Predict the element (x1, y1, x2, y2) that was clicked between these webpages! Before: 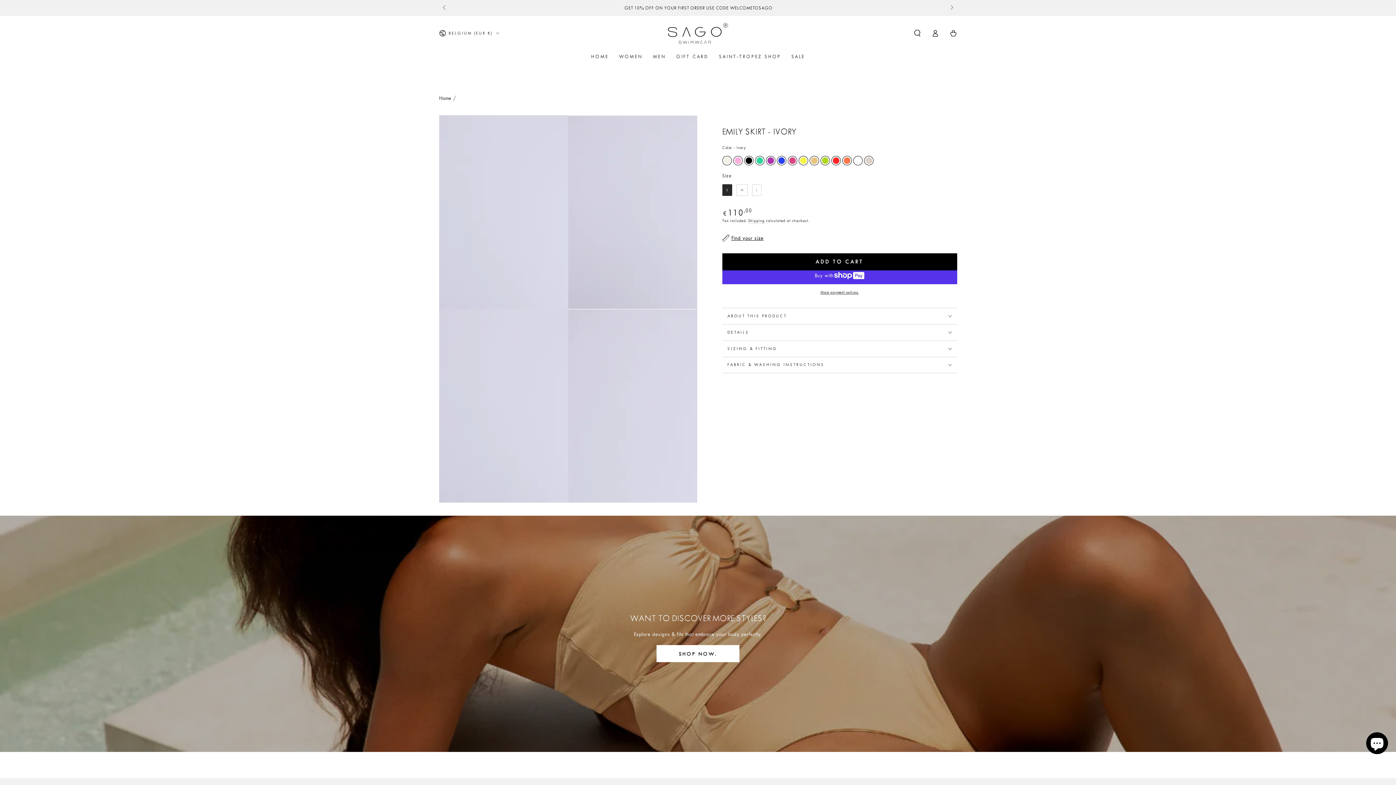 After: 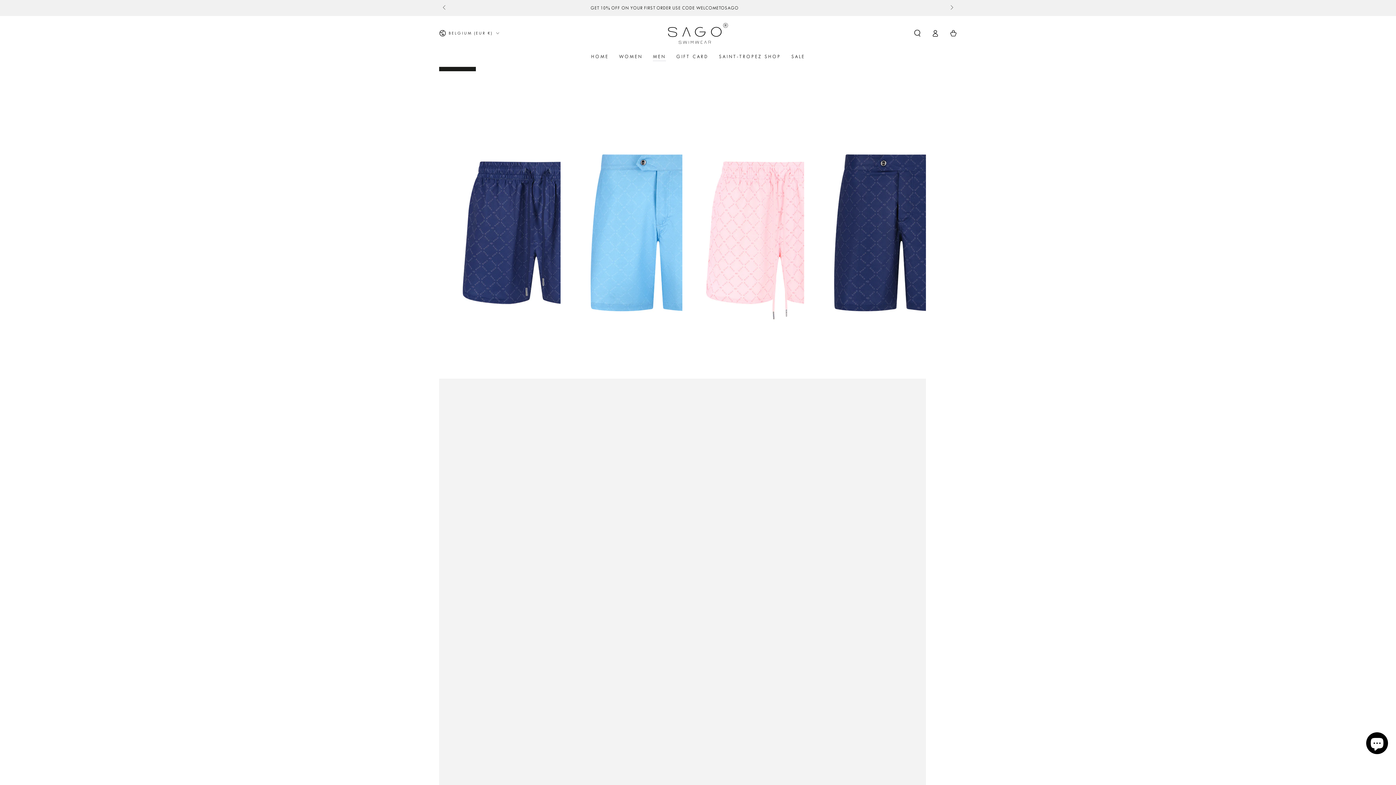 Action: bbox: (647, 48, 671, 65) label: MEN